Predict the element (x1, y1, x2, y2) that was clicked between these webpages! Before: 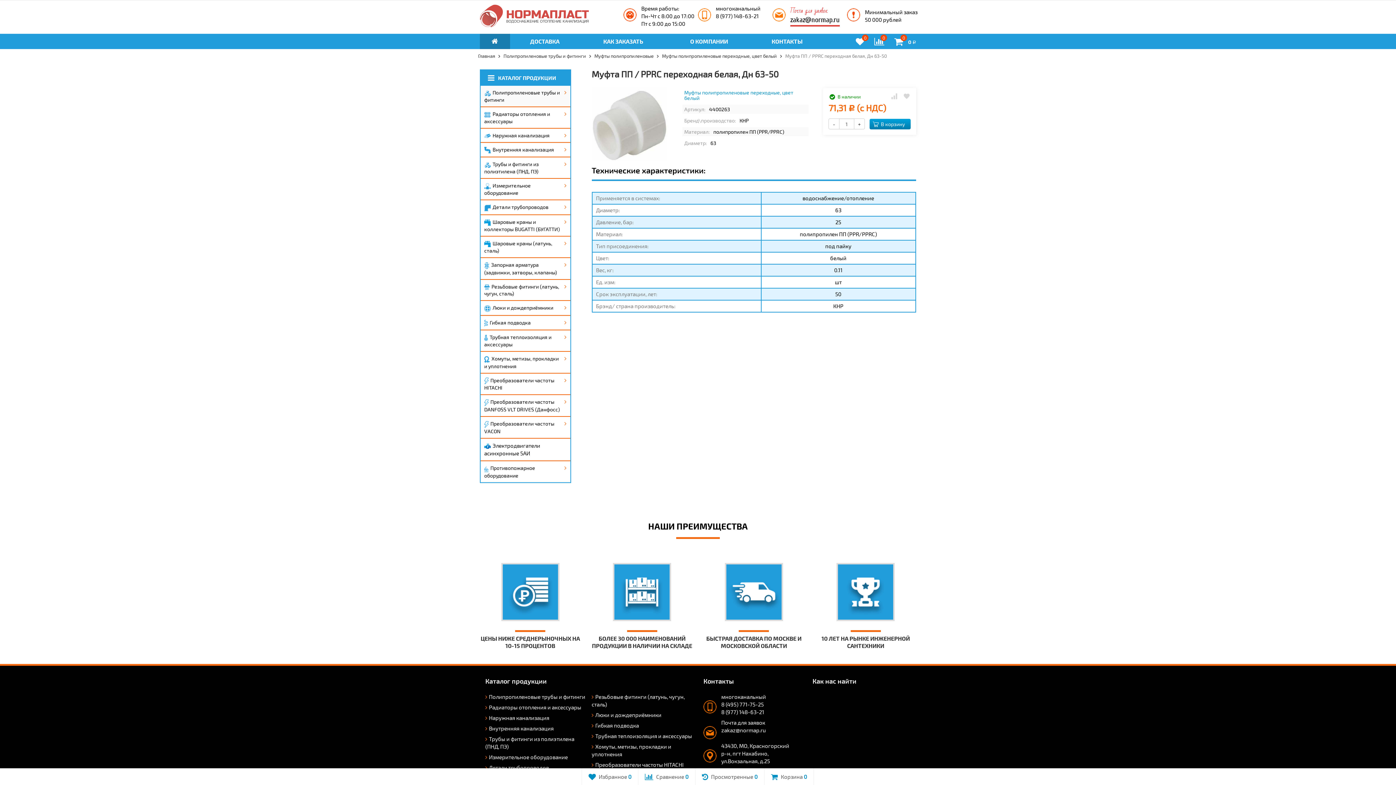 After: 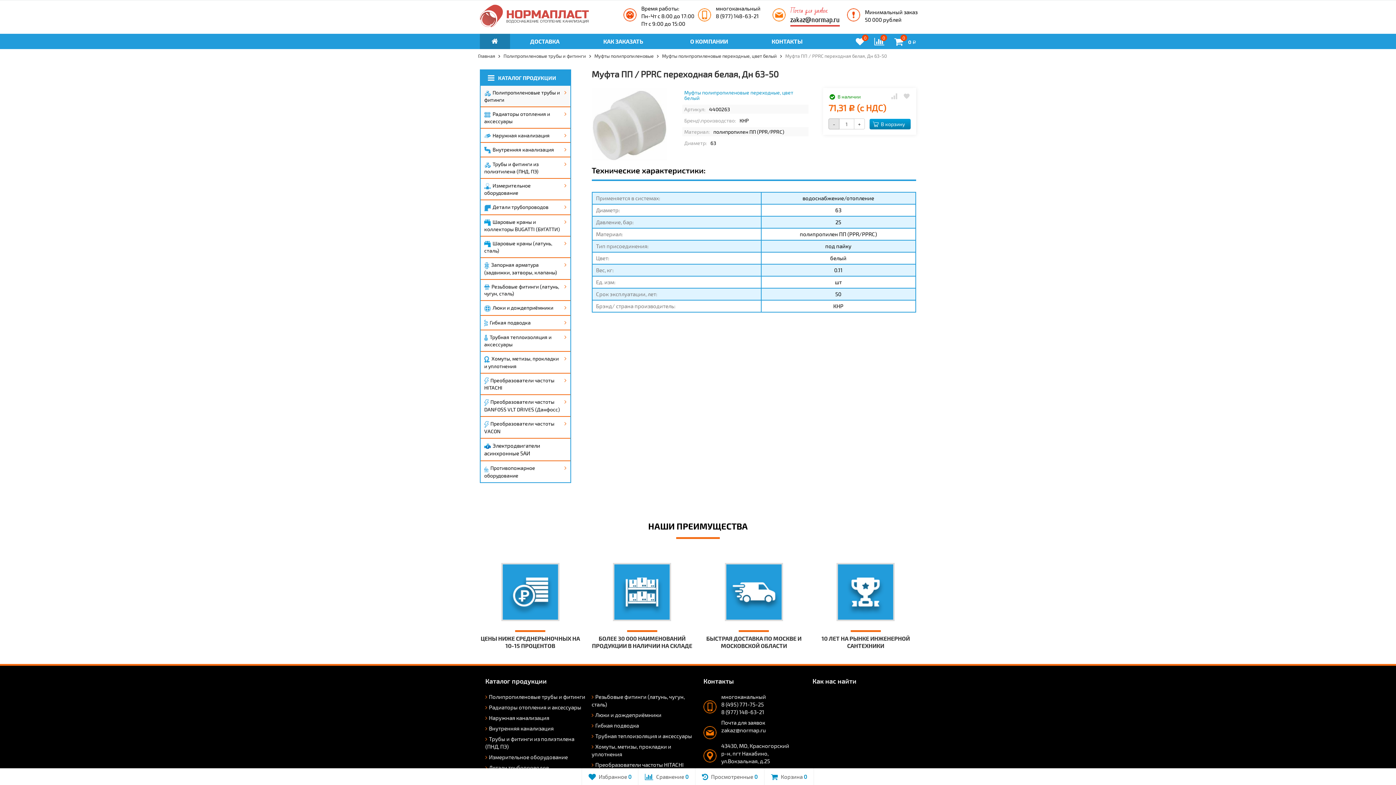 Action: bbox: (828, 118, 839, 129) label: -